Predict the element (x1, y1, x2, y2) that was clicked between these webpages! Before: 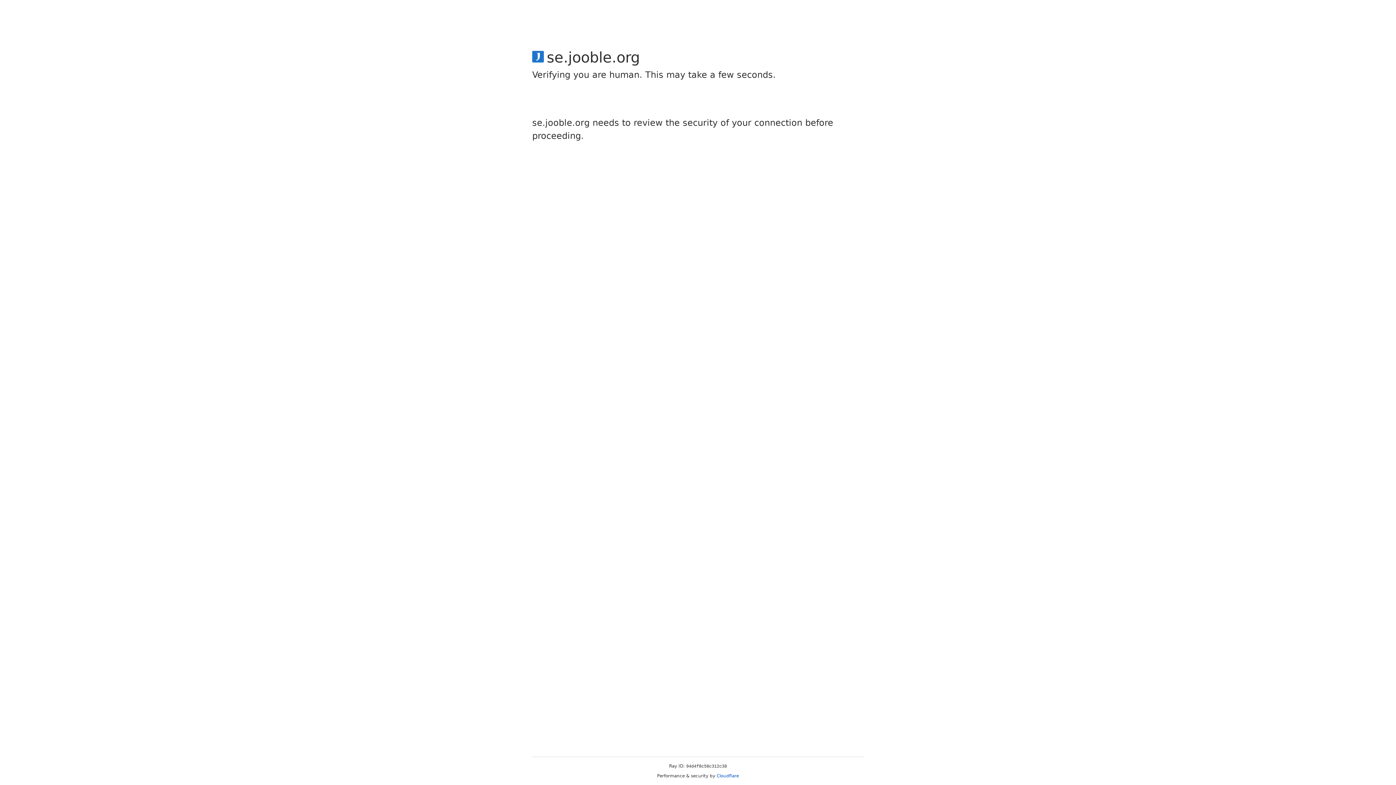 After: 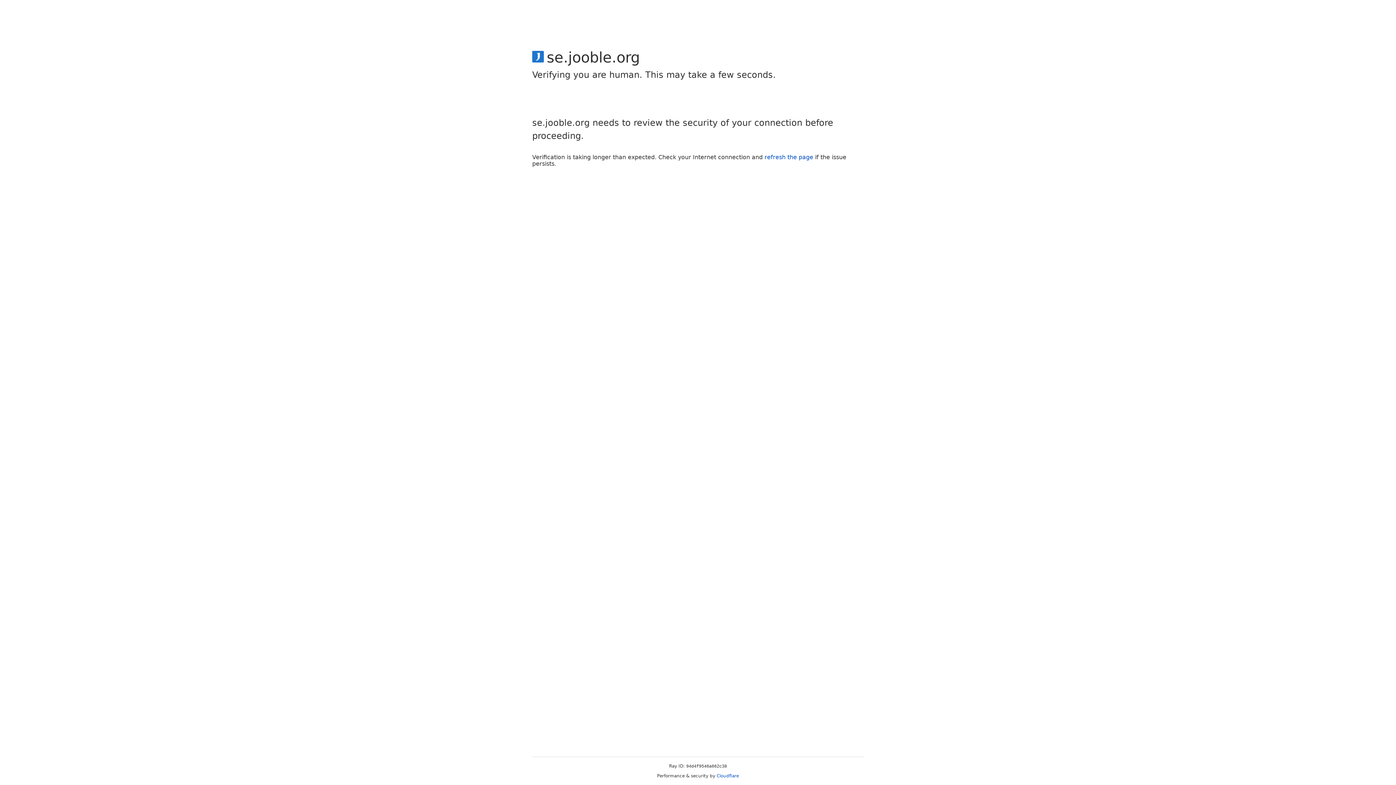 Action: bbox: (716, 773, 739, 778) label: Cloudflare